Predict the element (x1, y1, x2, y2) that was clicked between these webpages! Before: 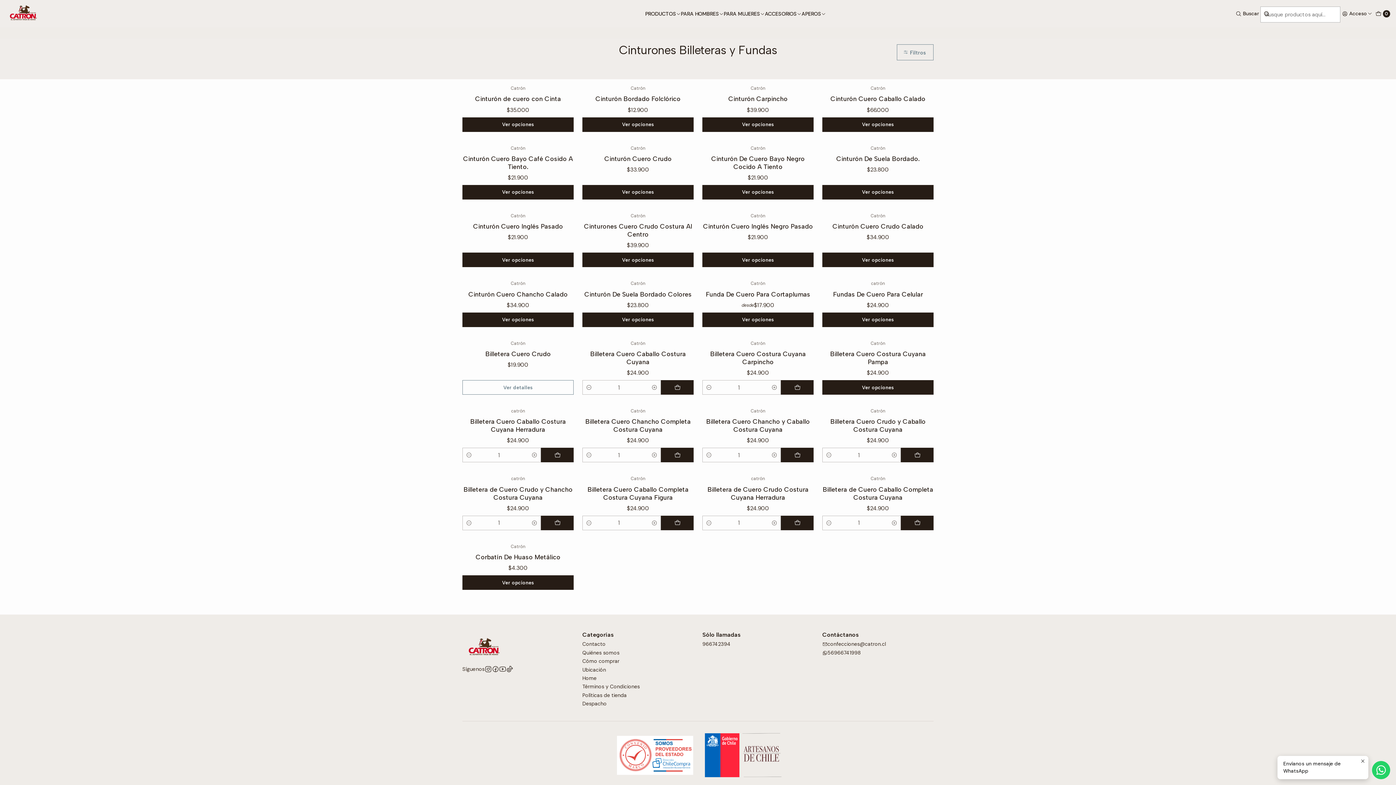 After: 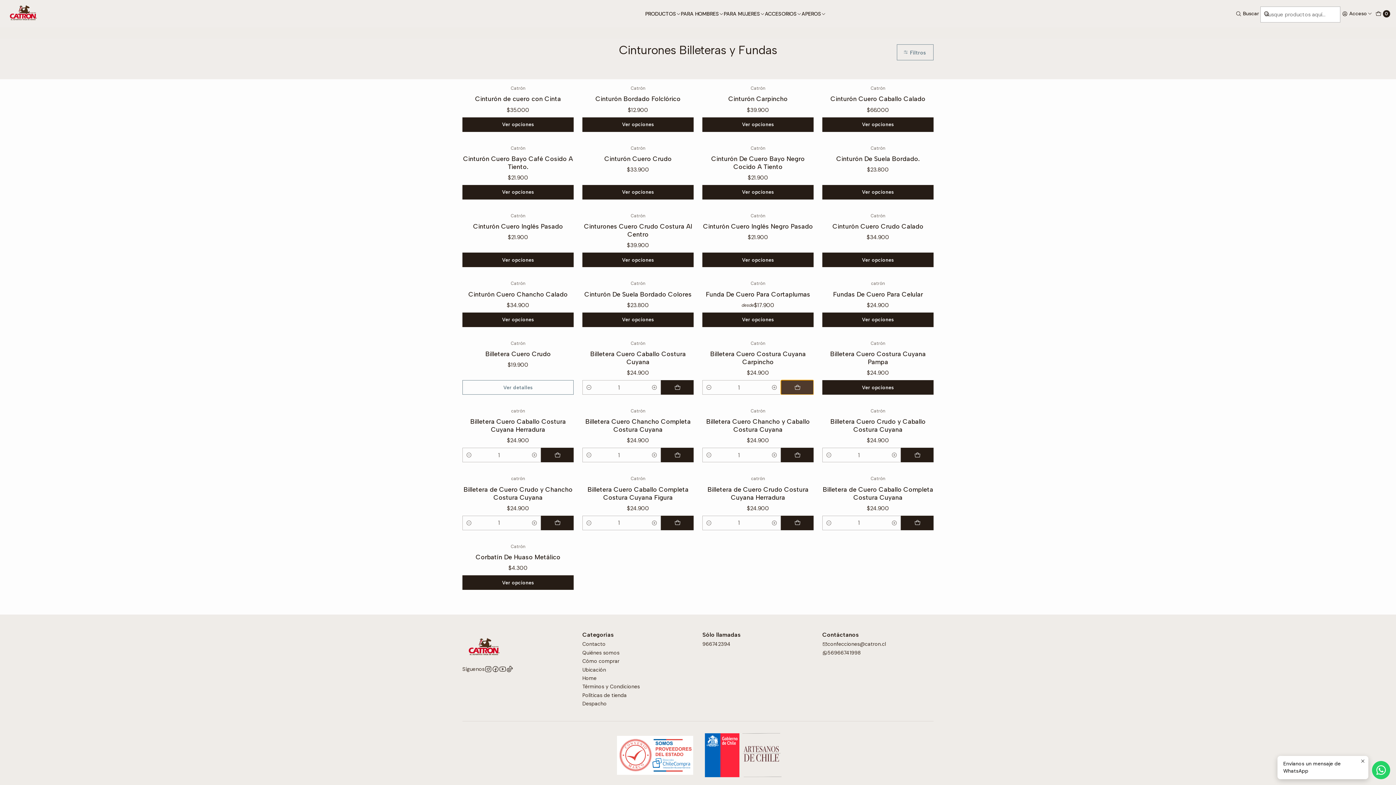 Action: label: Agregar Billetera Cuero Costura Cuyana Carpincho al carro bbox: (781, 380, 813, 394)